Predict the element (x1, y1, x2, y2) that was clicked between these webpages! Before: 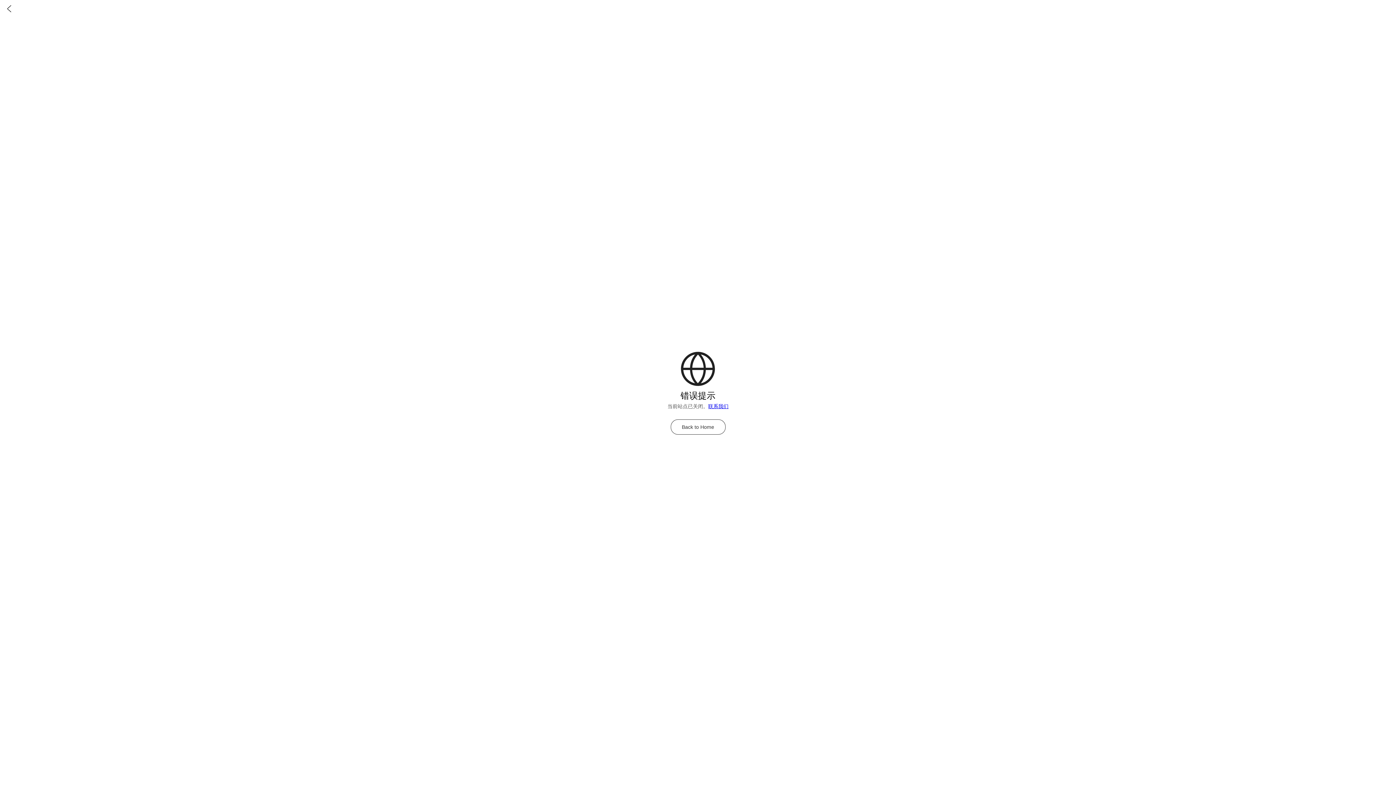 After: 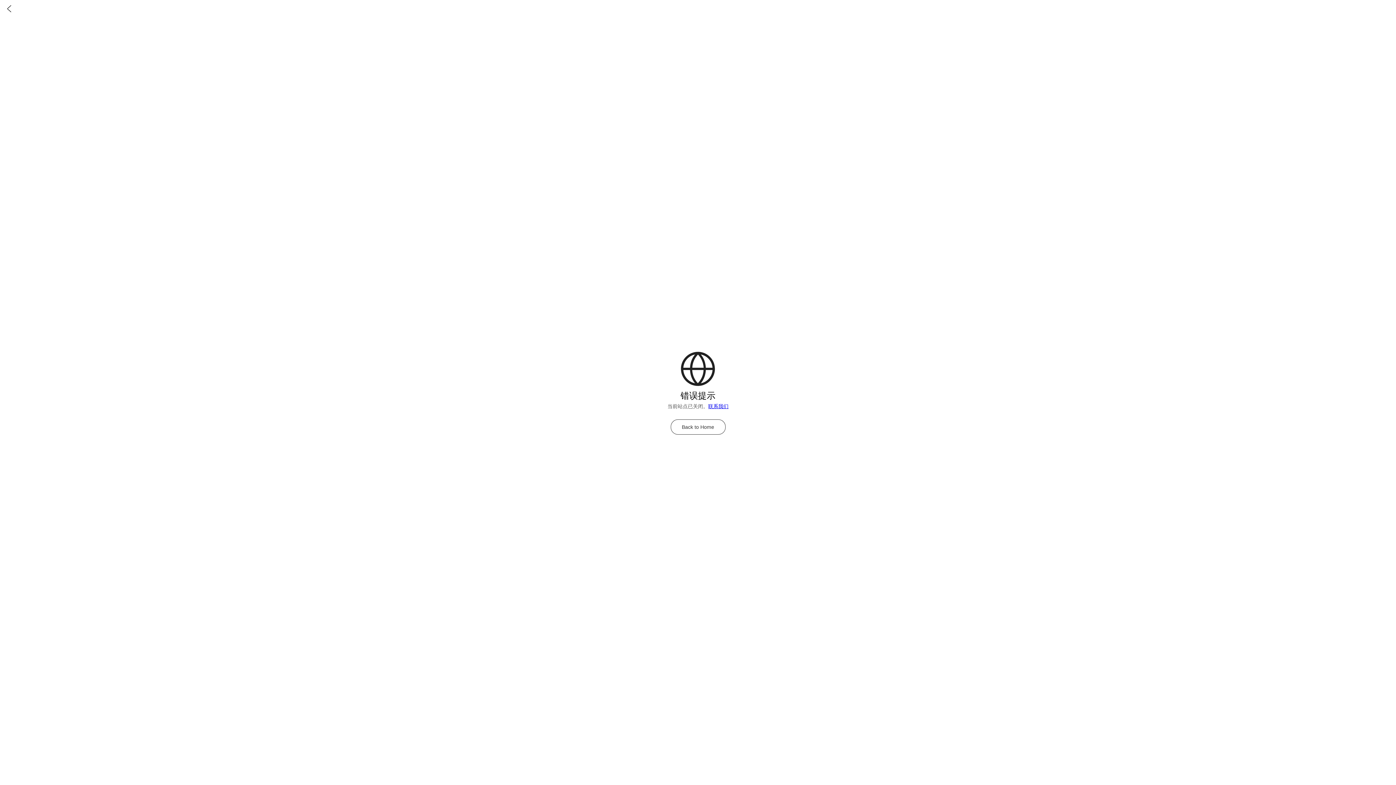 Action: bbox: (670, 419, 725, 434) label: Back to Home